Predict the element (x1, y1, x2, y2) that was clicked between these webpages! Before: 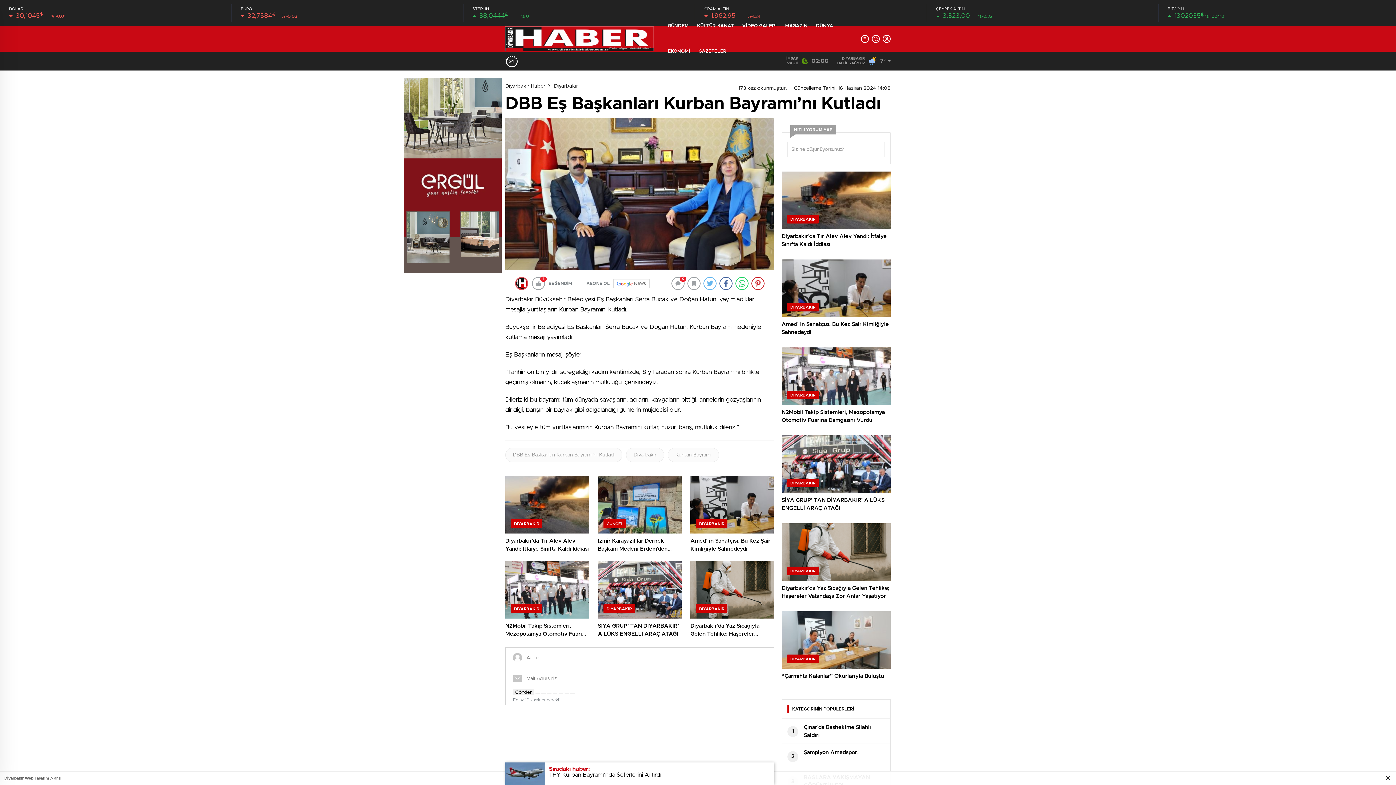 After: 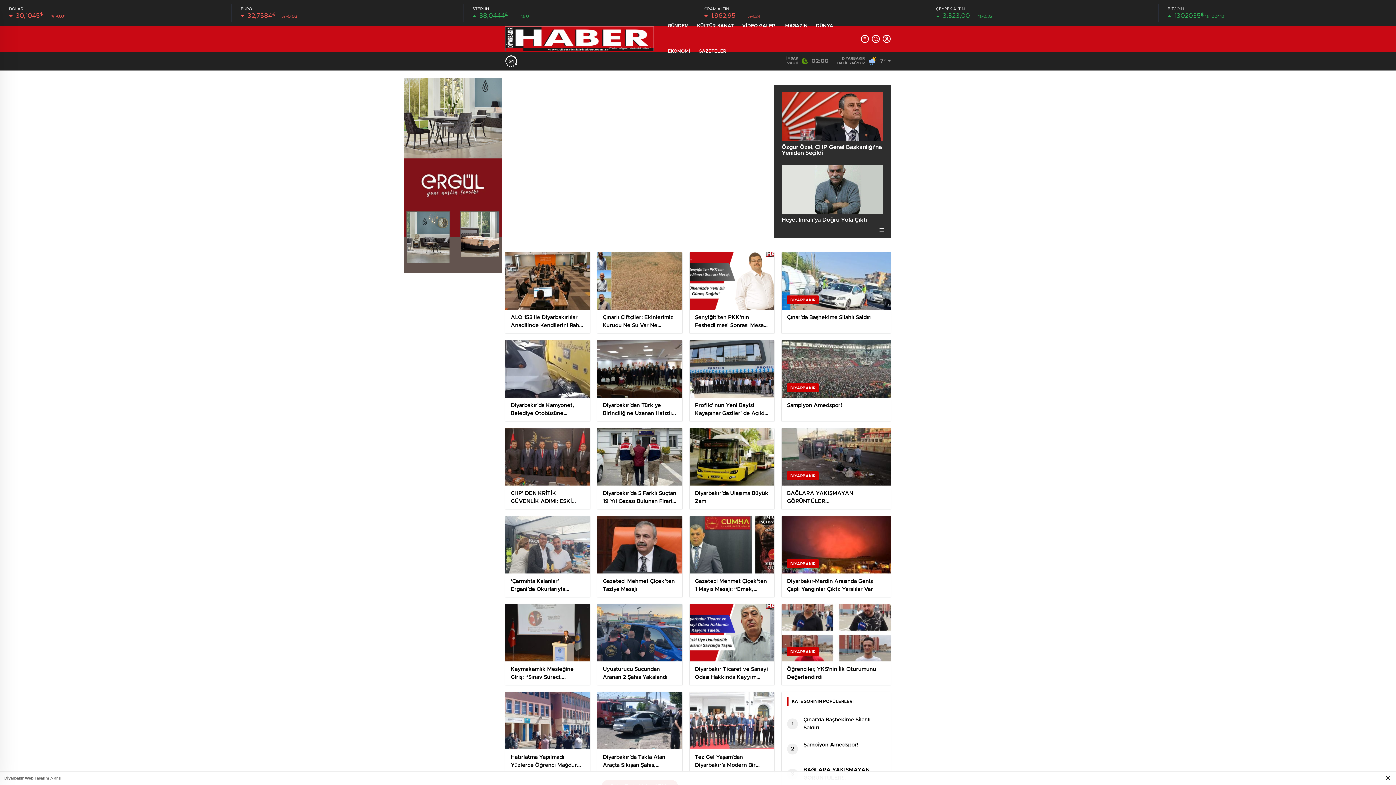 Action: label: Diyarbakır bbox: (554, 83, 578, 88)